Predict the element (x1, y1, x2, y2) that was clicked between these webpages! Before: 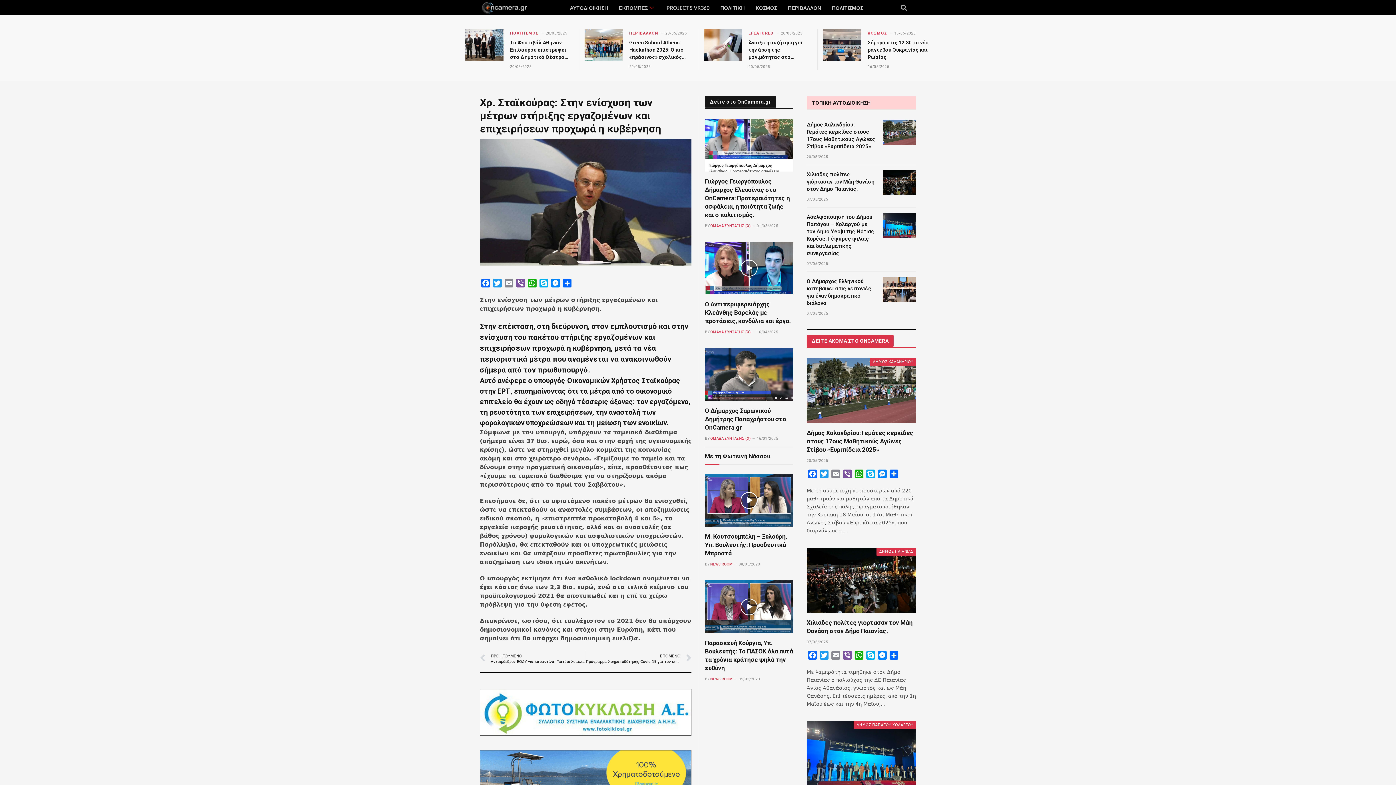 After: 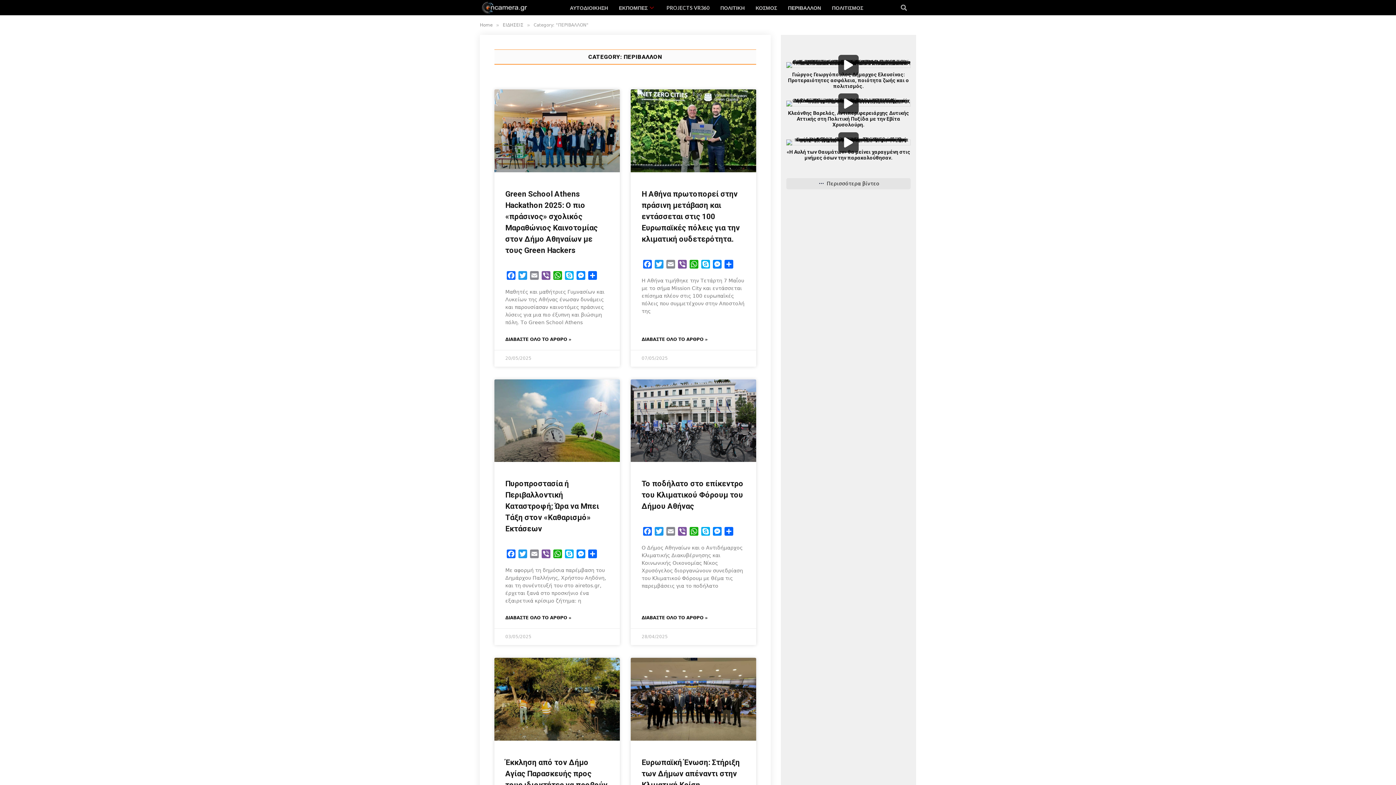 Action: label: ΠΕΡΙΒΑΛΛΟΝ bbox: (782, 2, 826, 13)